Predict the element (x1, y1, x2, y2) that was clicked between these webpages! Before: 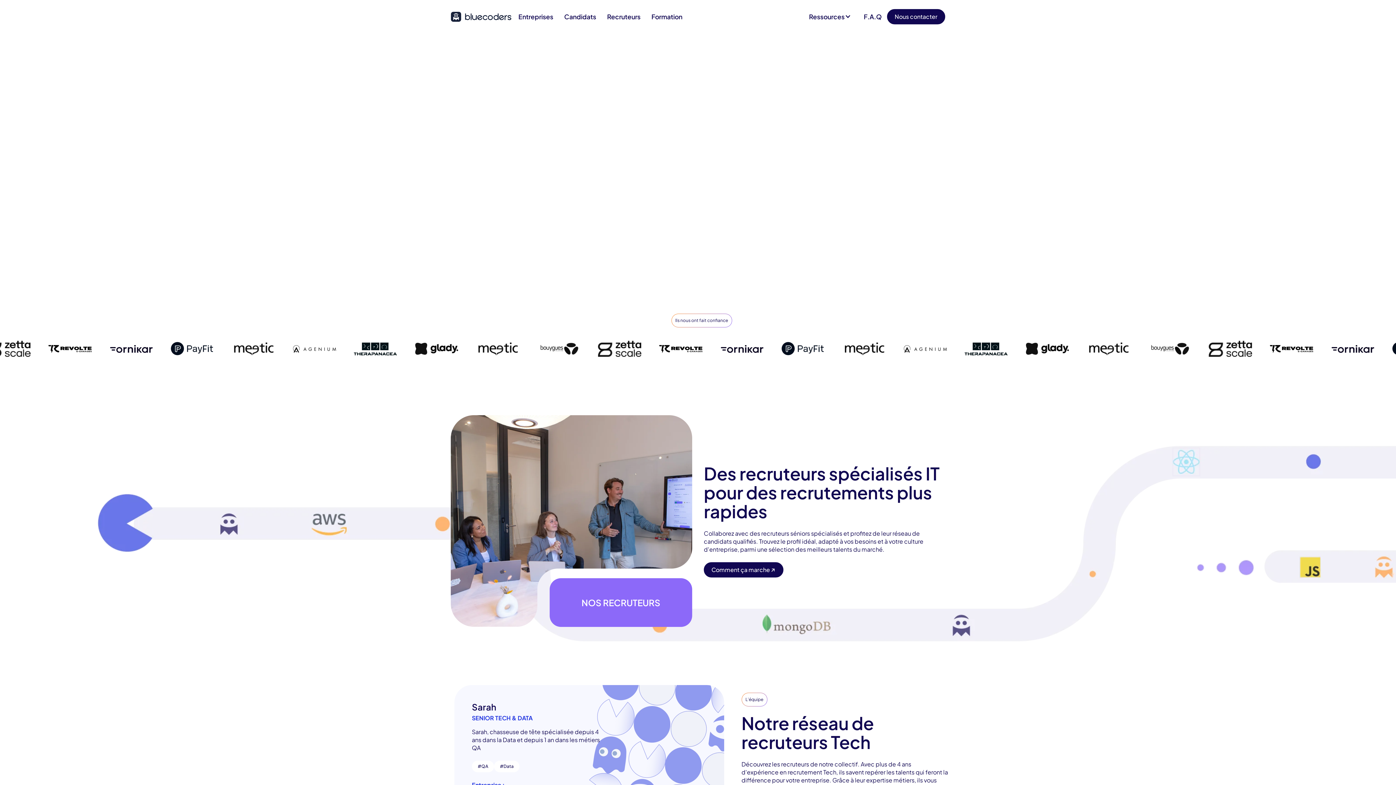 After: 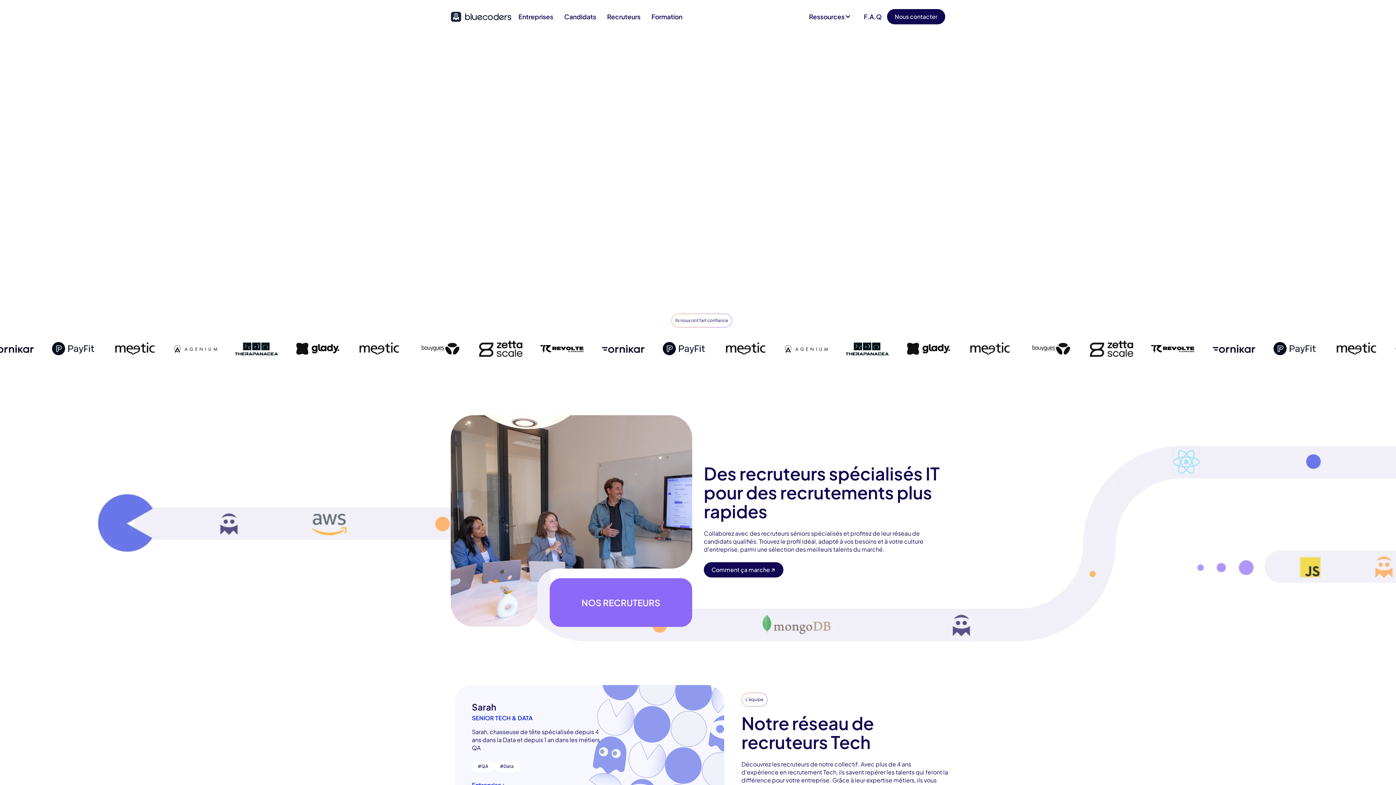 Action: bbox: (450, 9, 511, 24)